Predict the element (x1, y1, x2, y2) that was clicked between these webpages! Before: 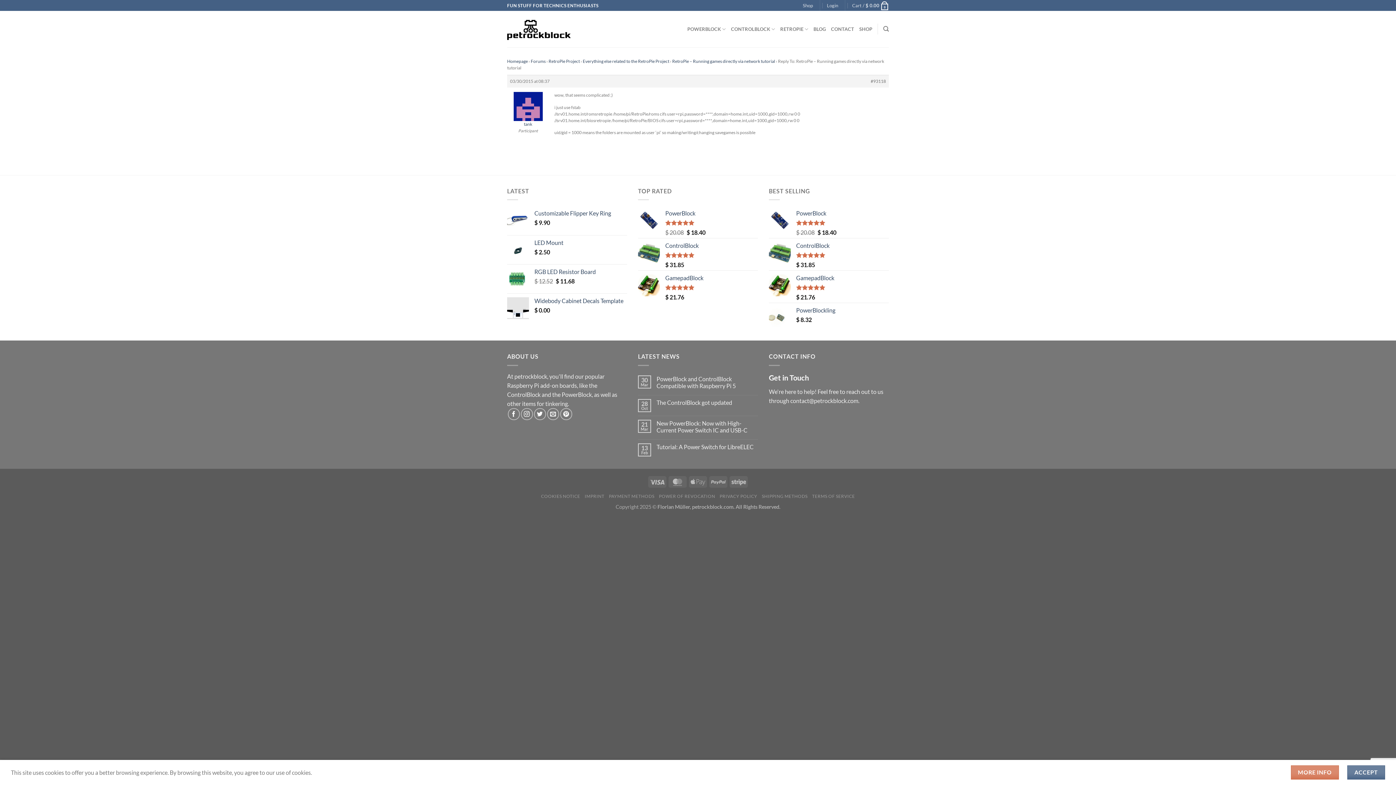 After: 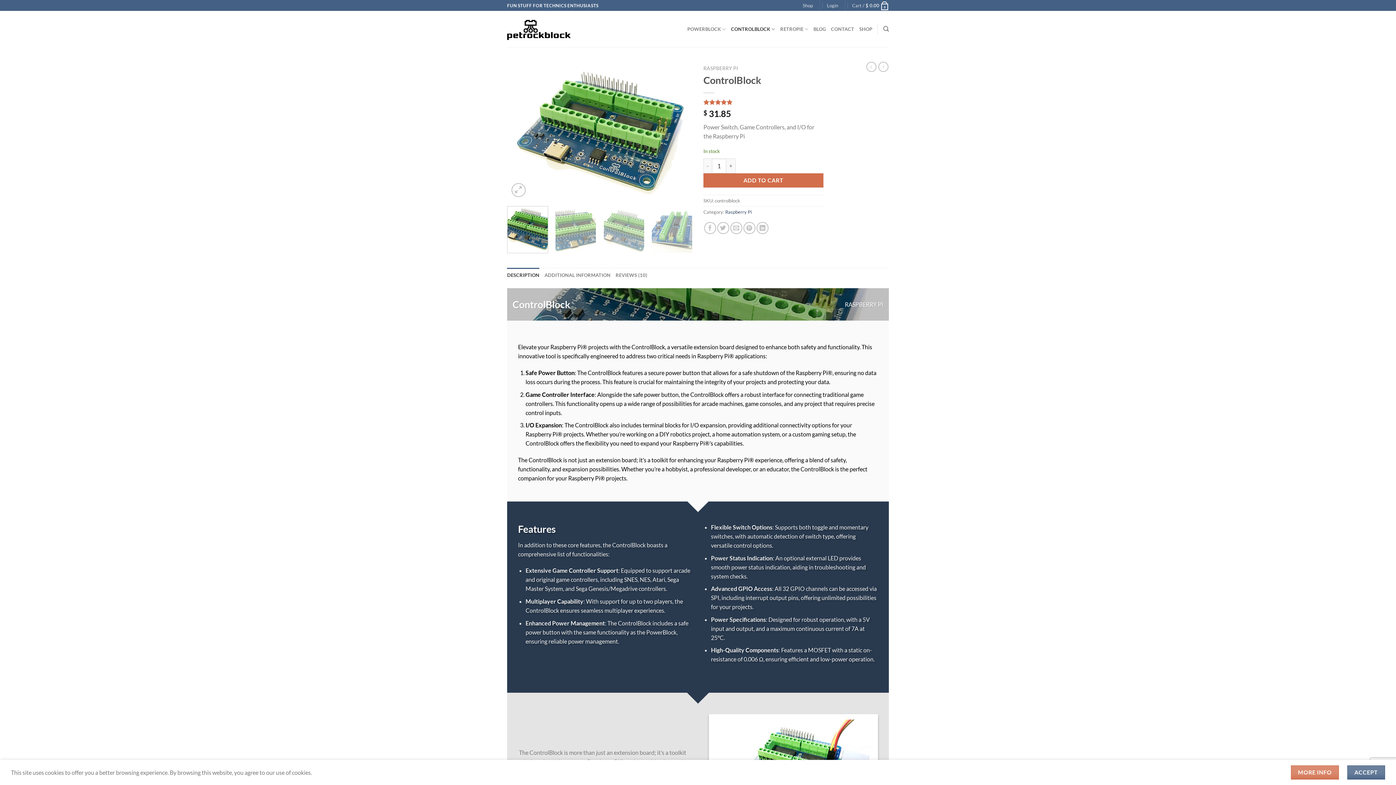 Action: label: ControlBlock bbox: (665, 242, 758, 249)